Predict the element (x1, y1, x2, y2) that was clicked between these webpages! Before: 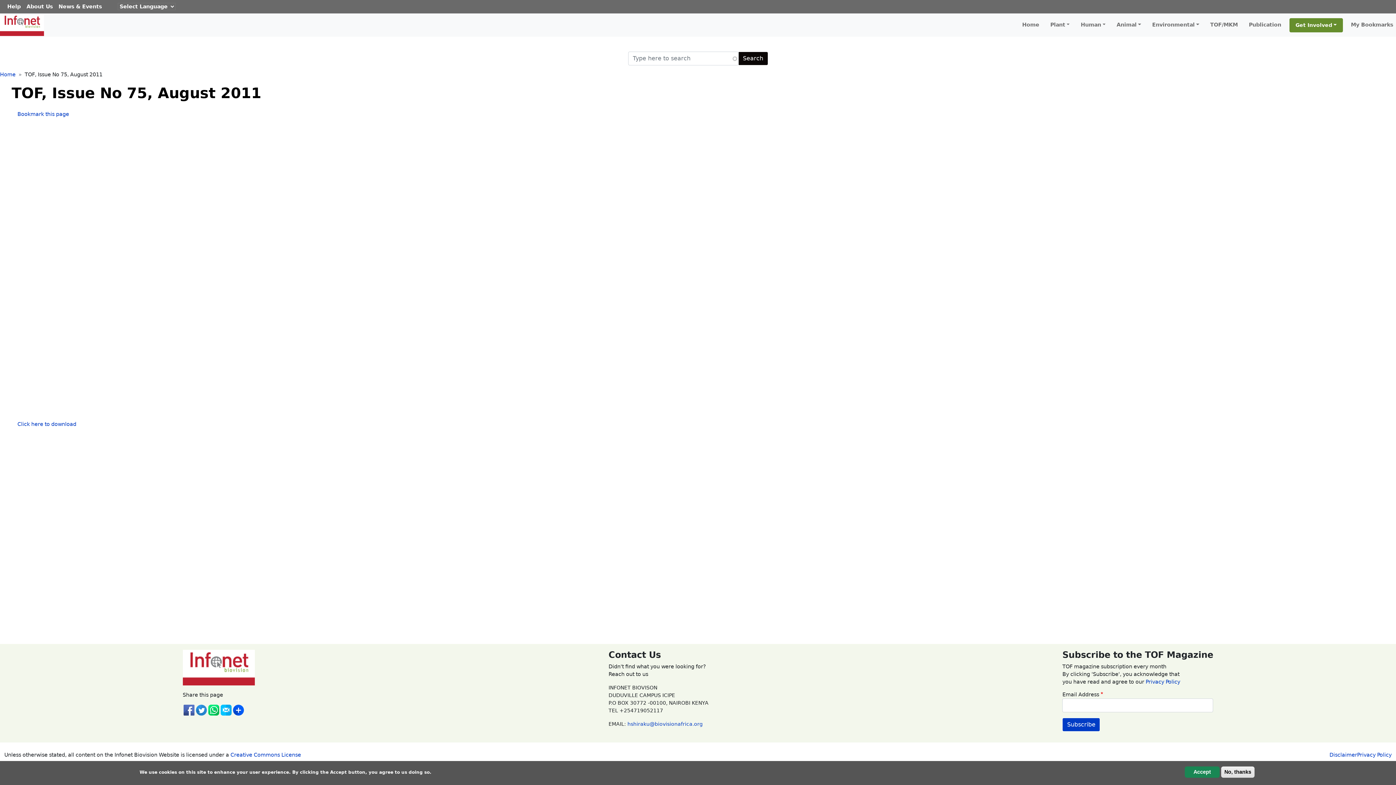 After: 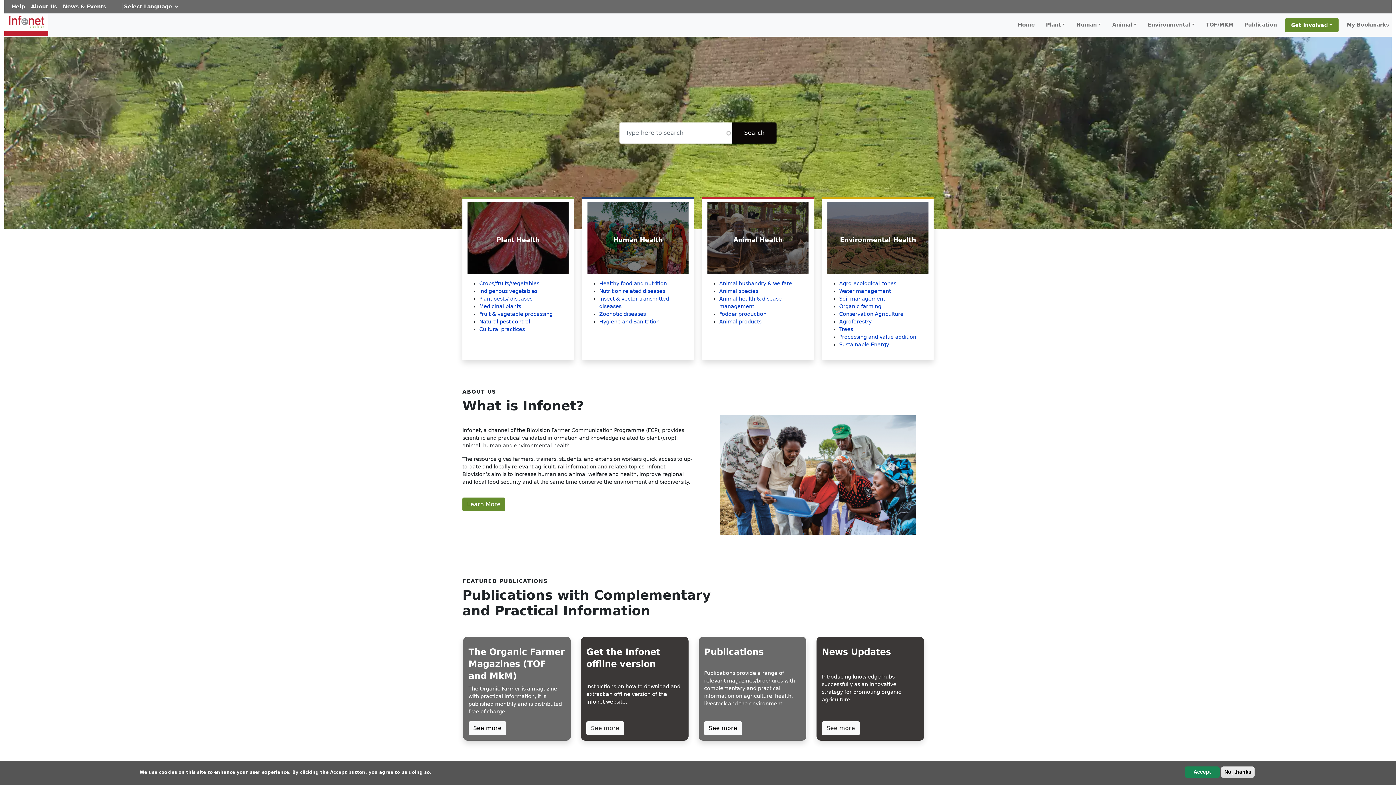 Action: label: Home bbox: (1019, 18, 1042, 31)